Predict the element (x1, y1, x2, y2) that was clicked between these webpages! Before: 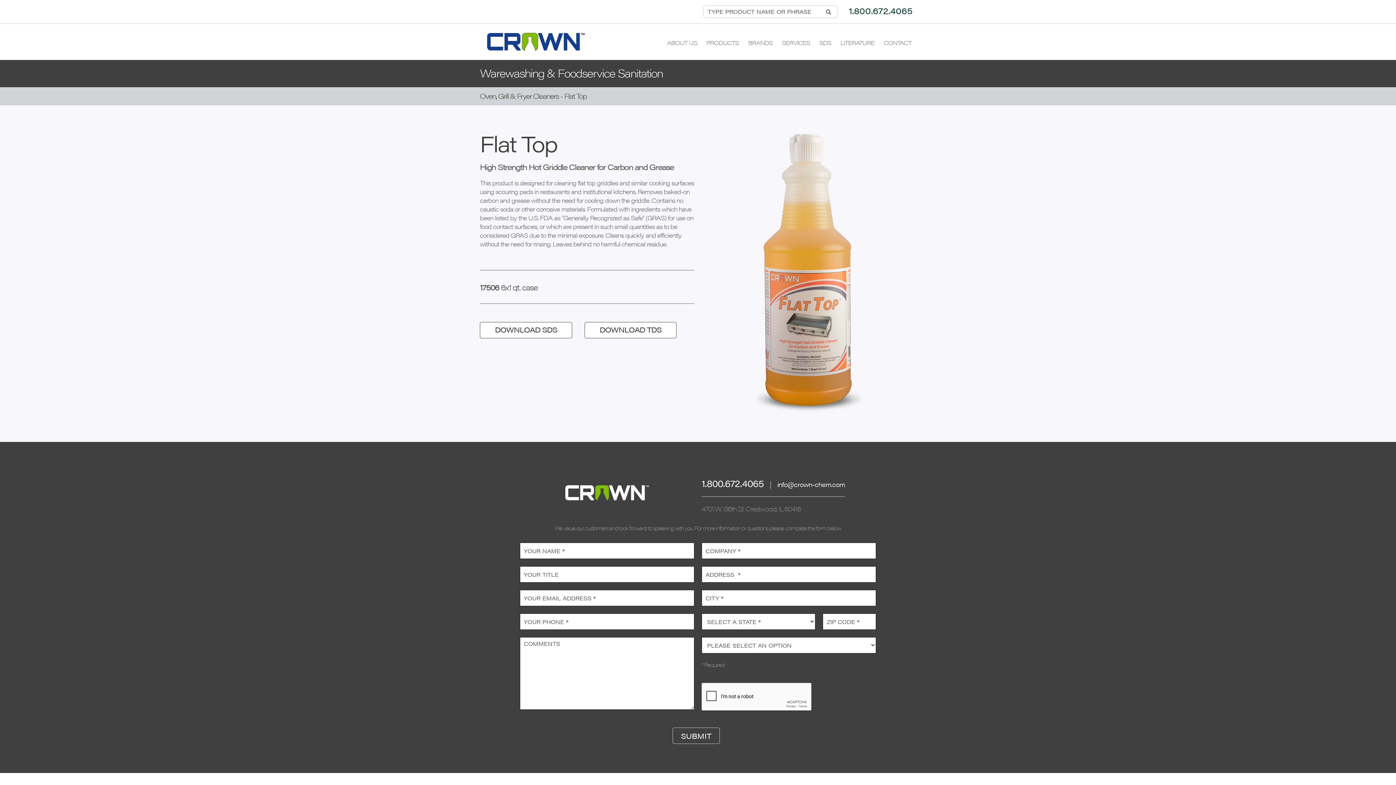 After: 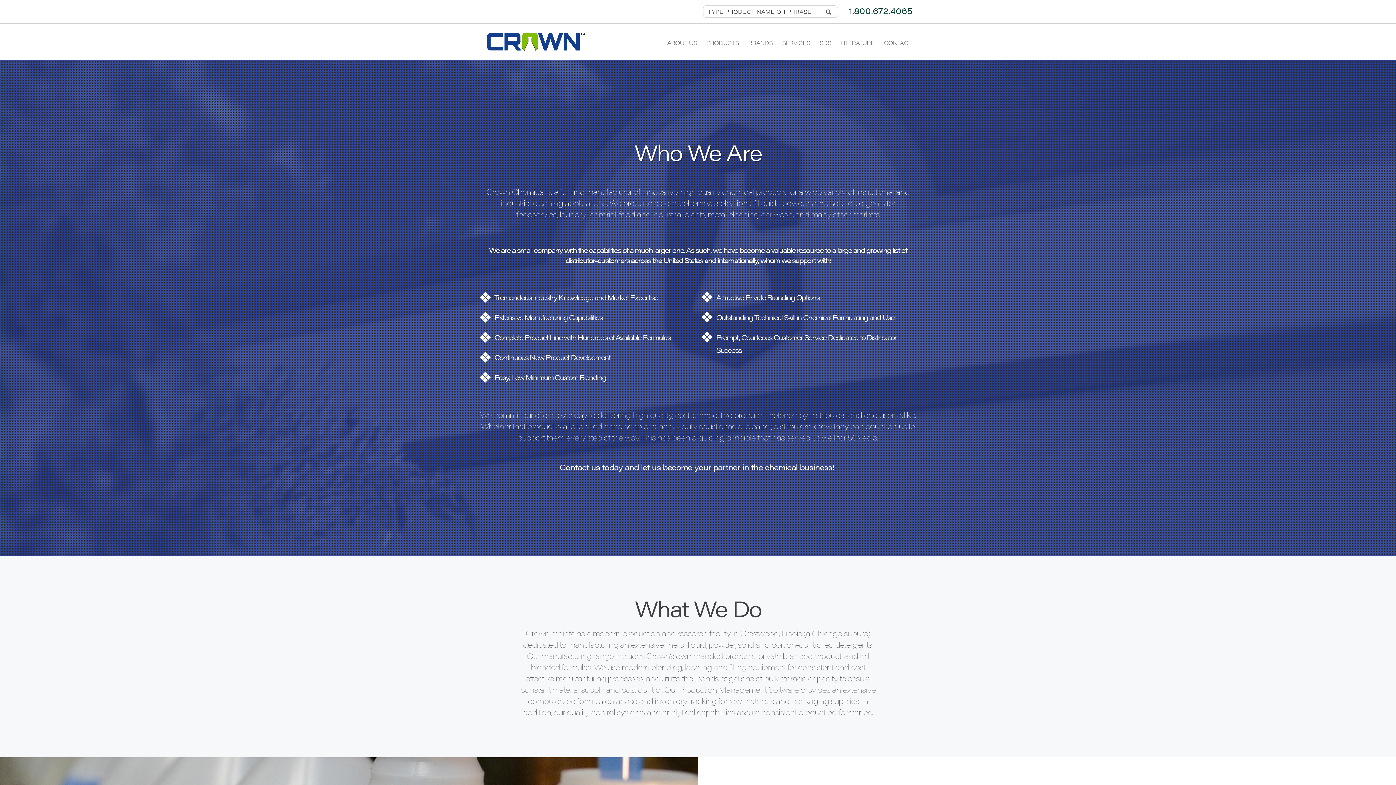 Action: label: ABOUT US bbox: (662, 36, 701, 59)